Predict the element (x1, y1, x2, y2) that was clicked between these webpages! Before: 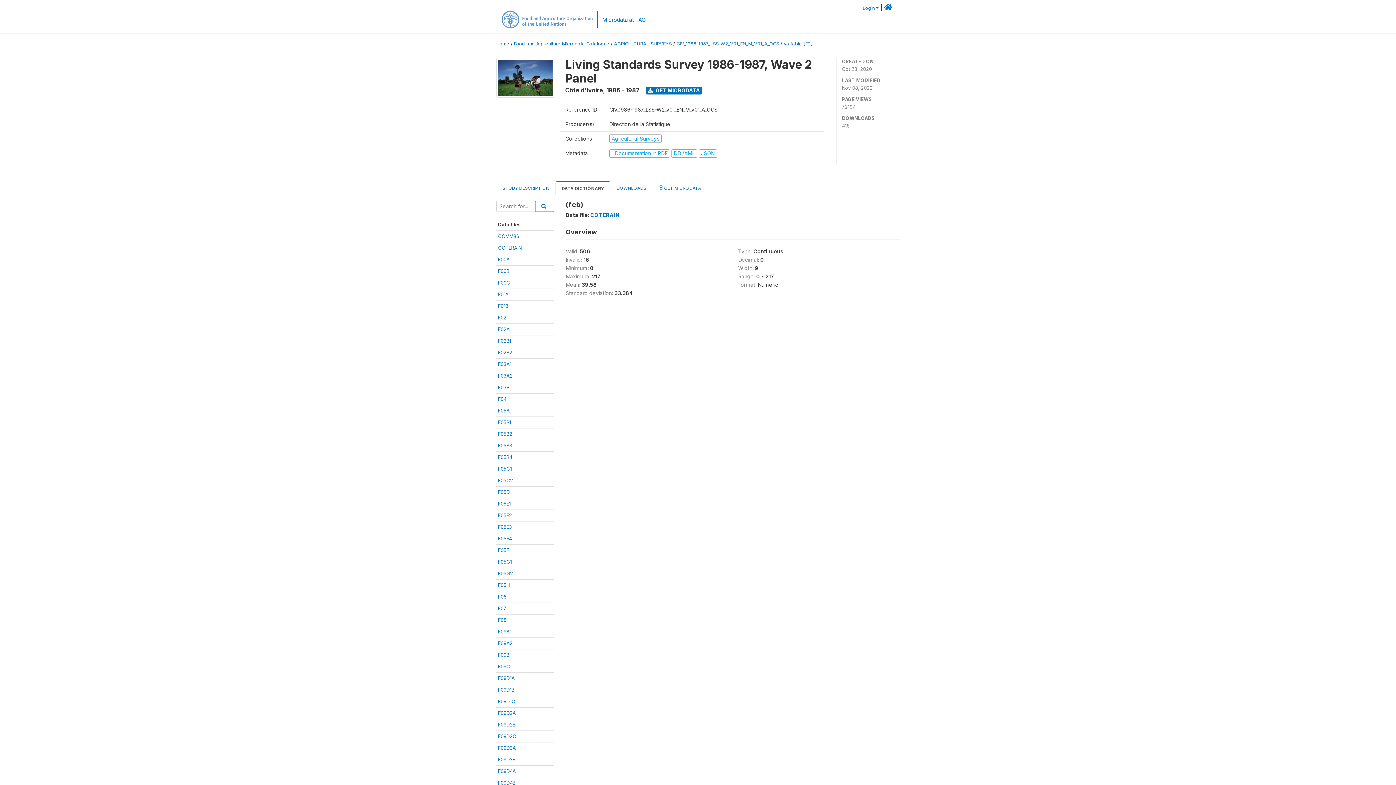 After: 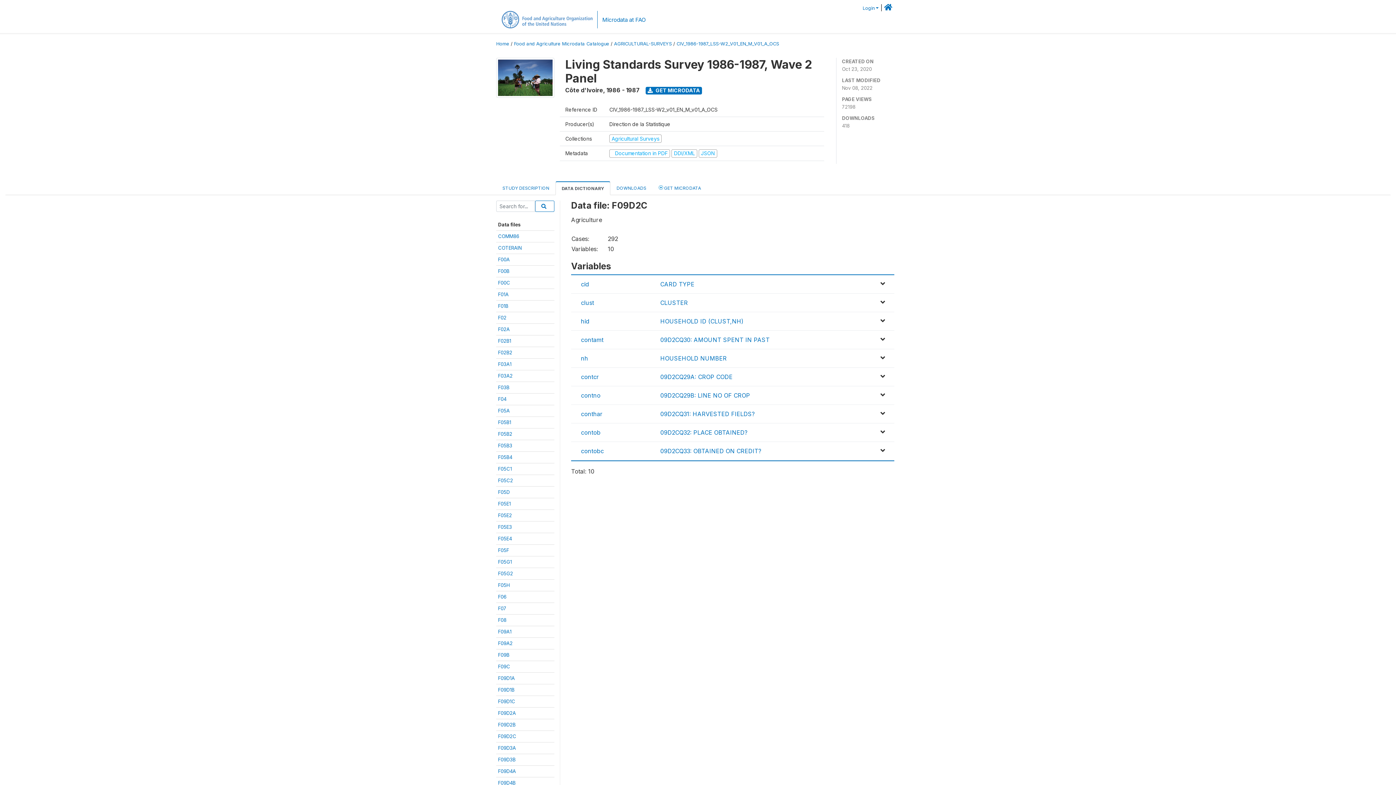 Action: label: F09D2C bbox: (498, 733, 516, 739)